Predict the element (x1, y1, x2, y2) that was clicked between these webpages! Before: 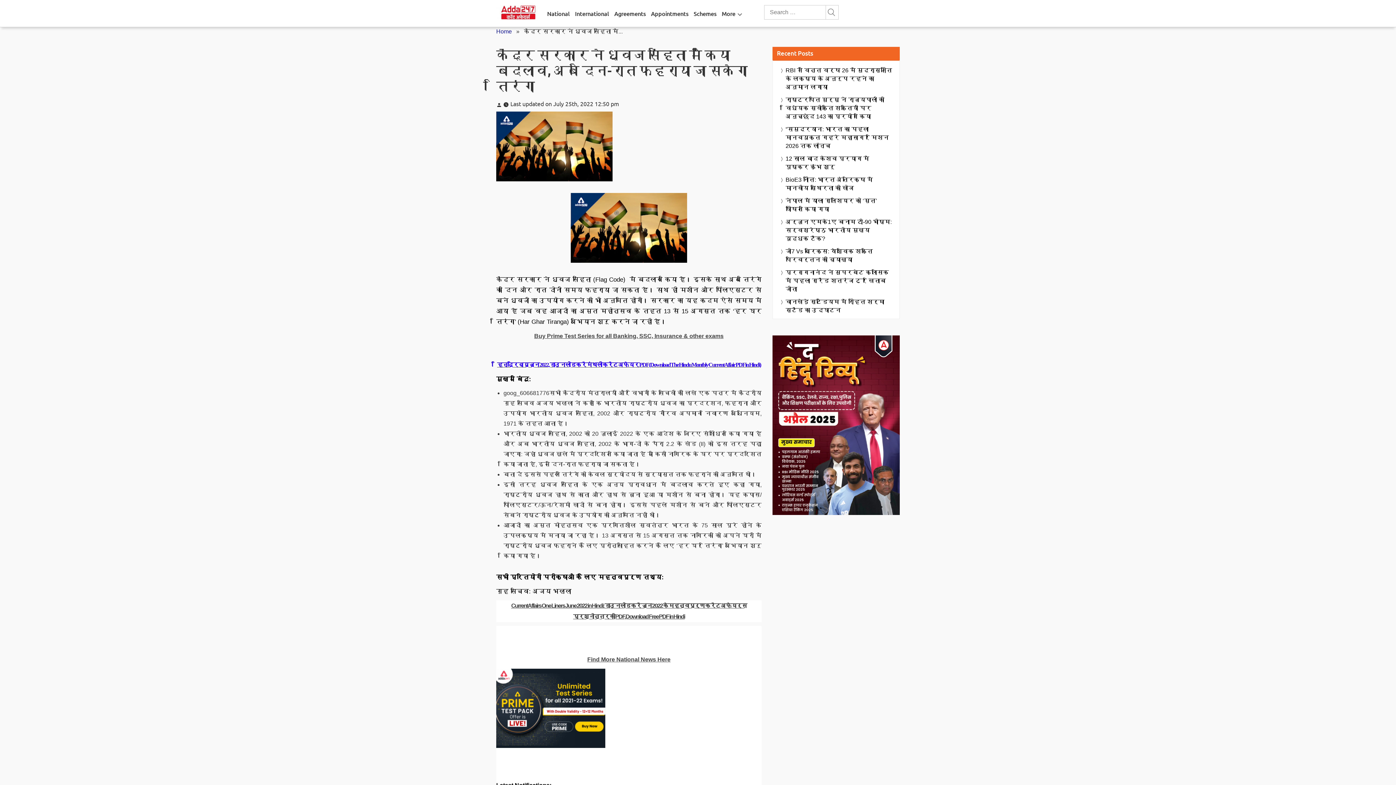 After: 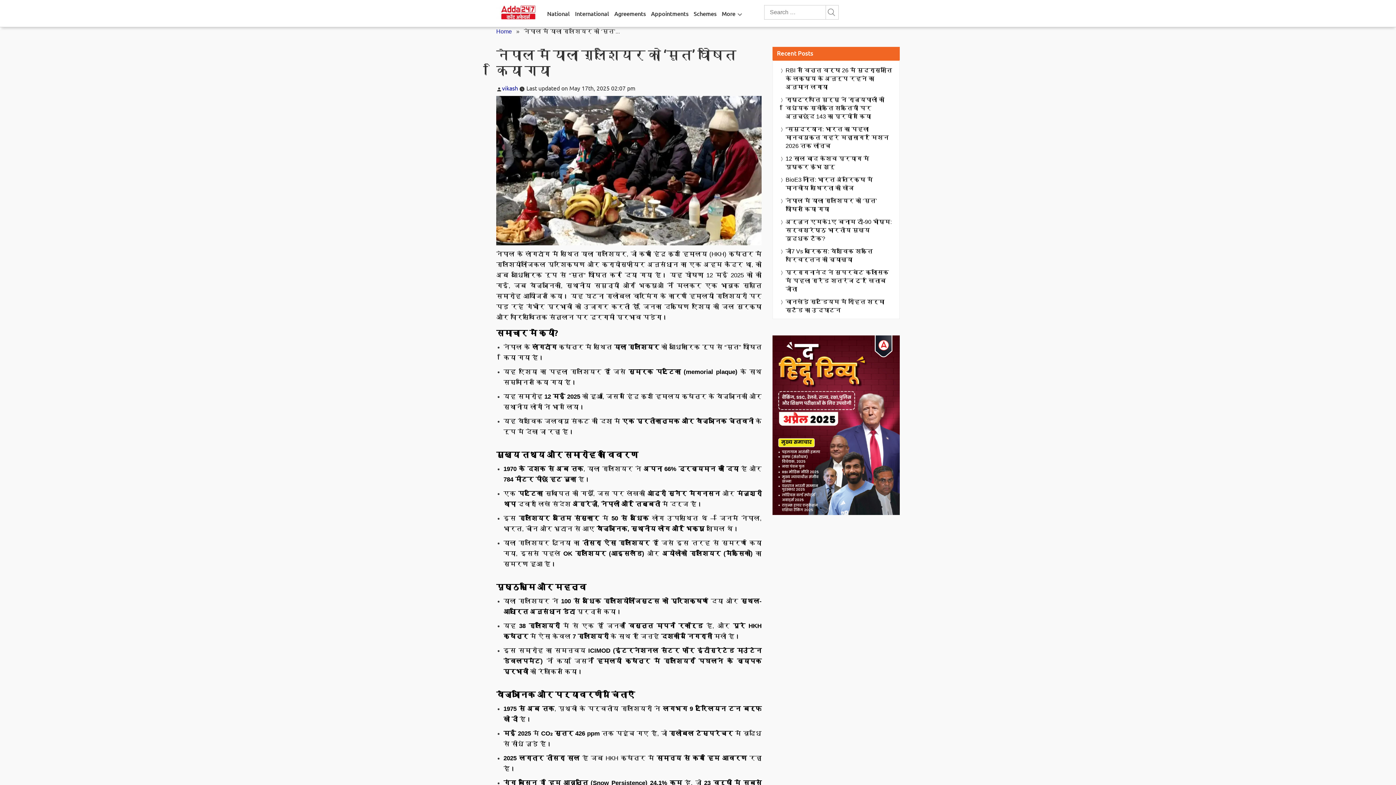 Action: bbox: (785, 196, 892, 213) label: नेपाल में याला ग्लेशियर को ‘मृत’ घोषित किया गया